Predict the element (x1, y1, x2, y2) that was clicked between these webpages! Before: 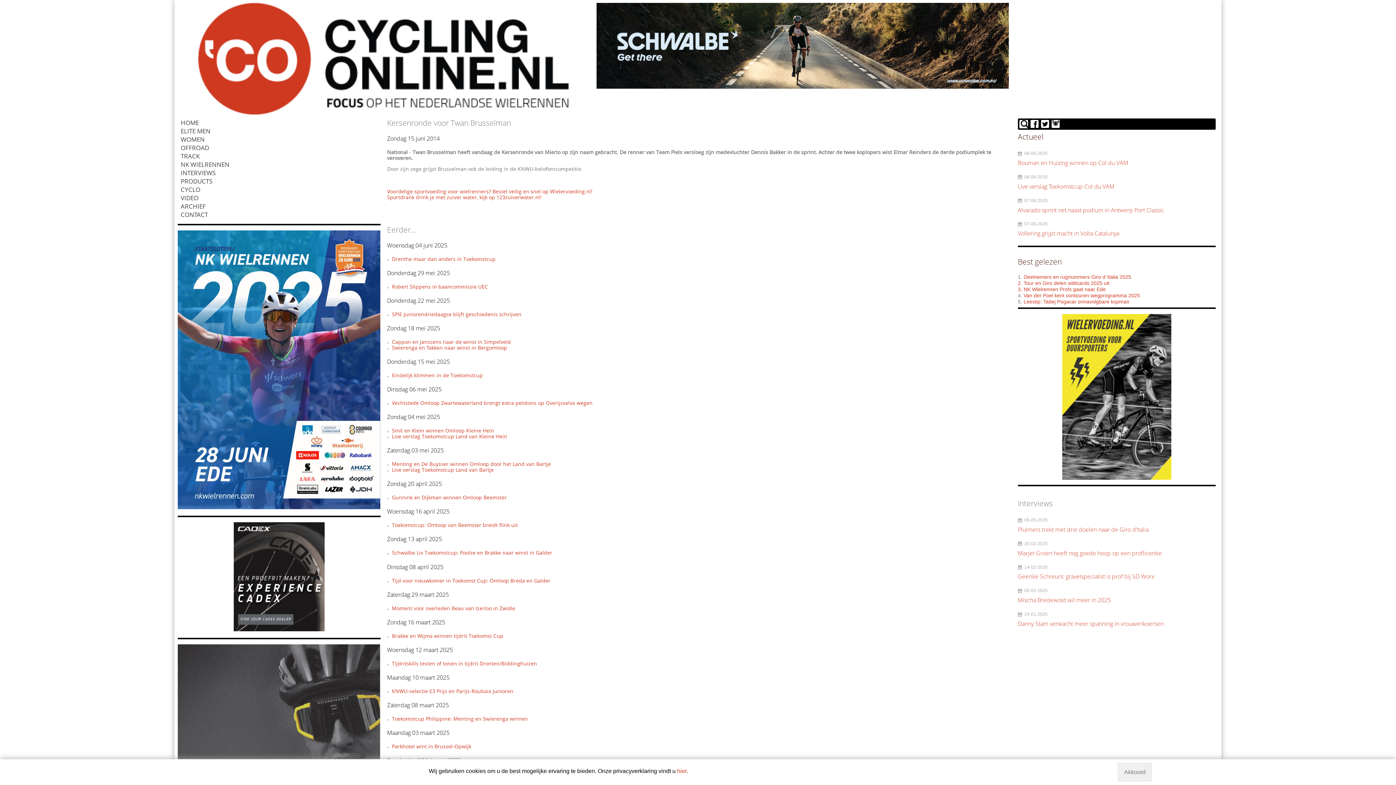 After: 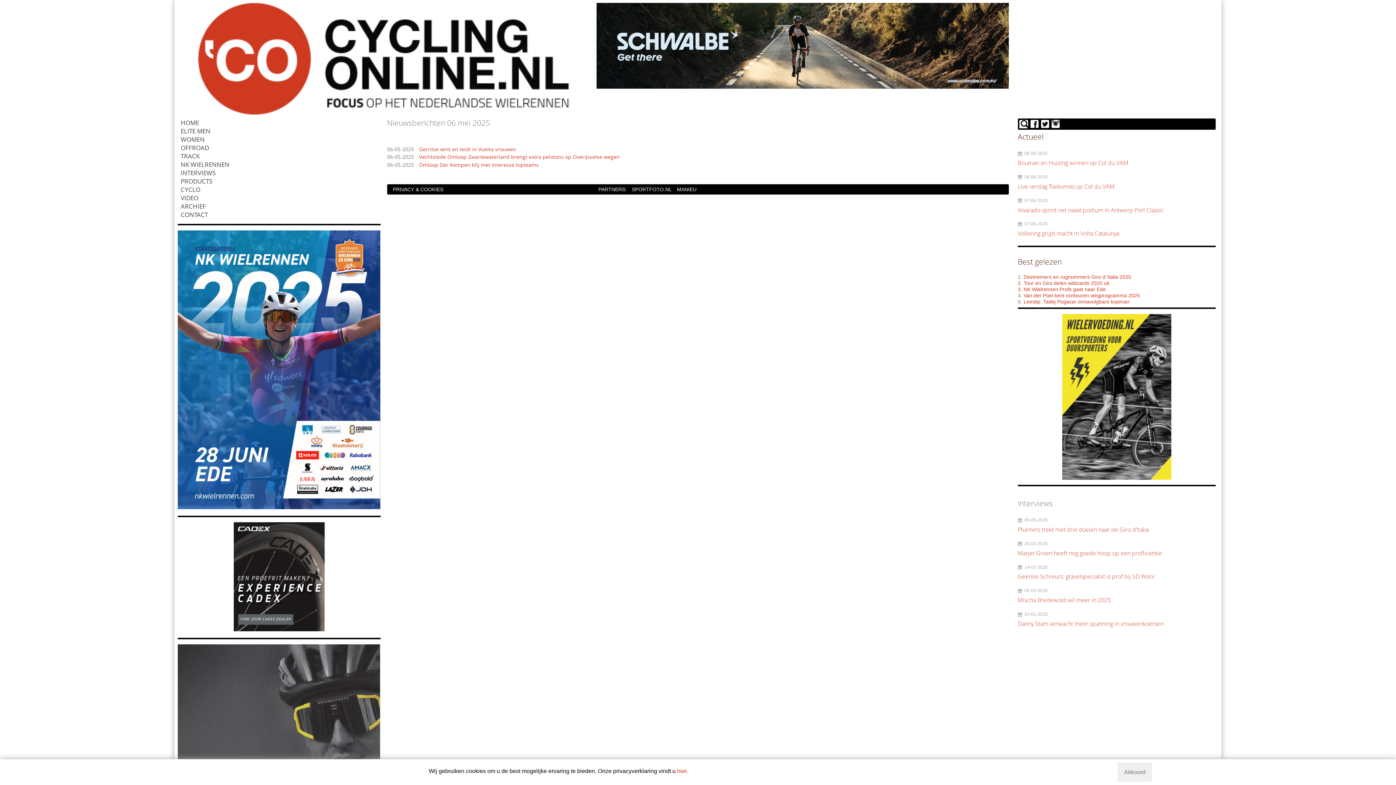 Action: label: Dinsdag 06 mei 2025 bbox: (387, 386, 1009, 392)